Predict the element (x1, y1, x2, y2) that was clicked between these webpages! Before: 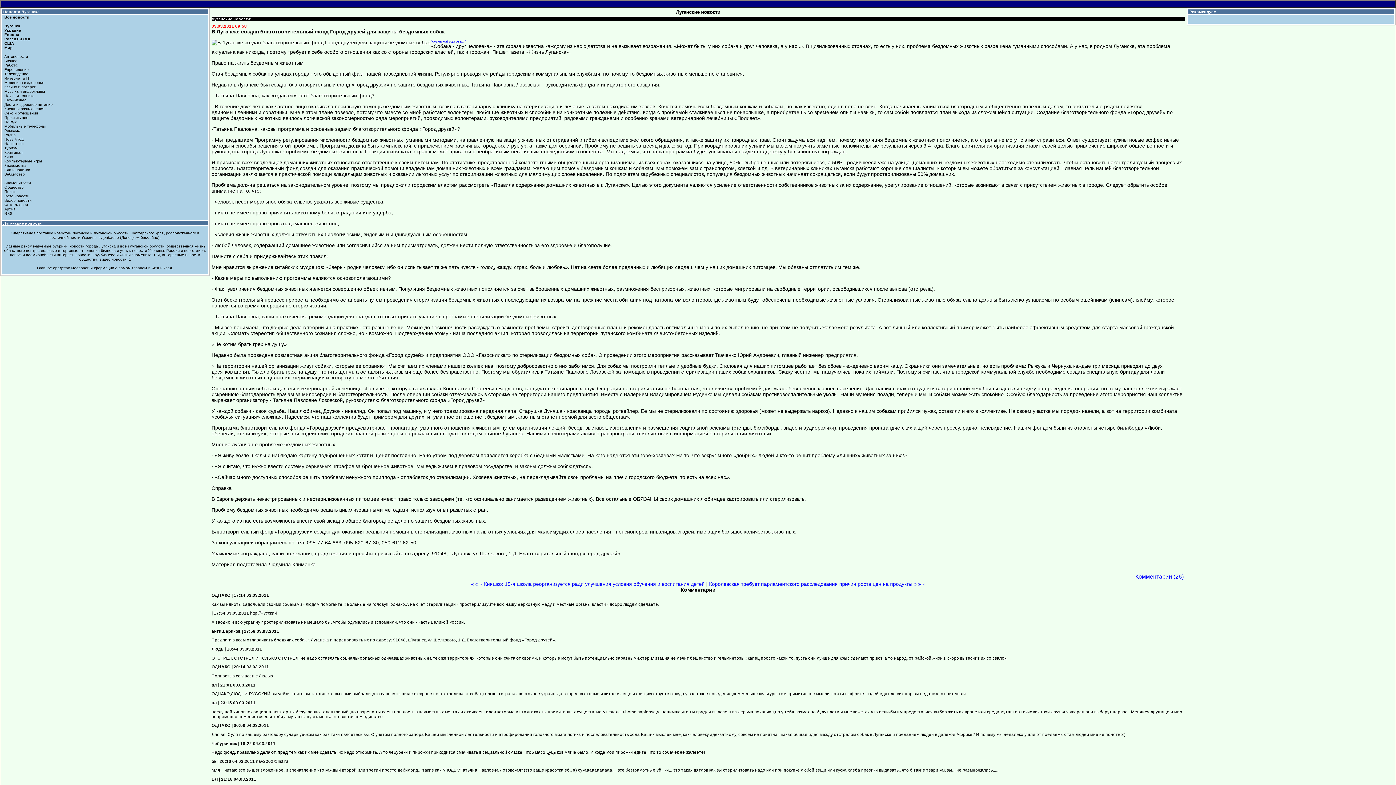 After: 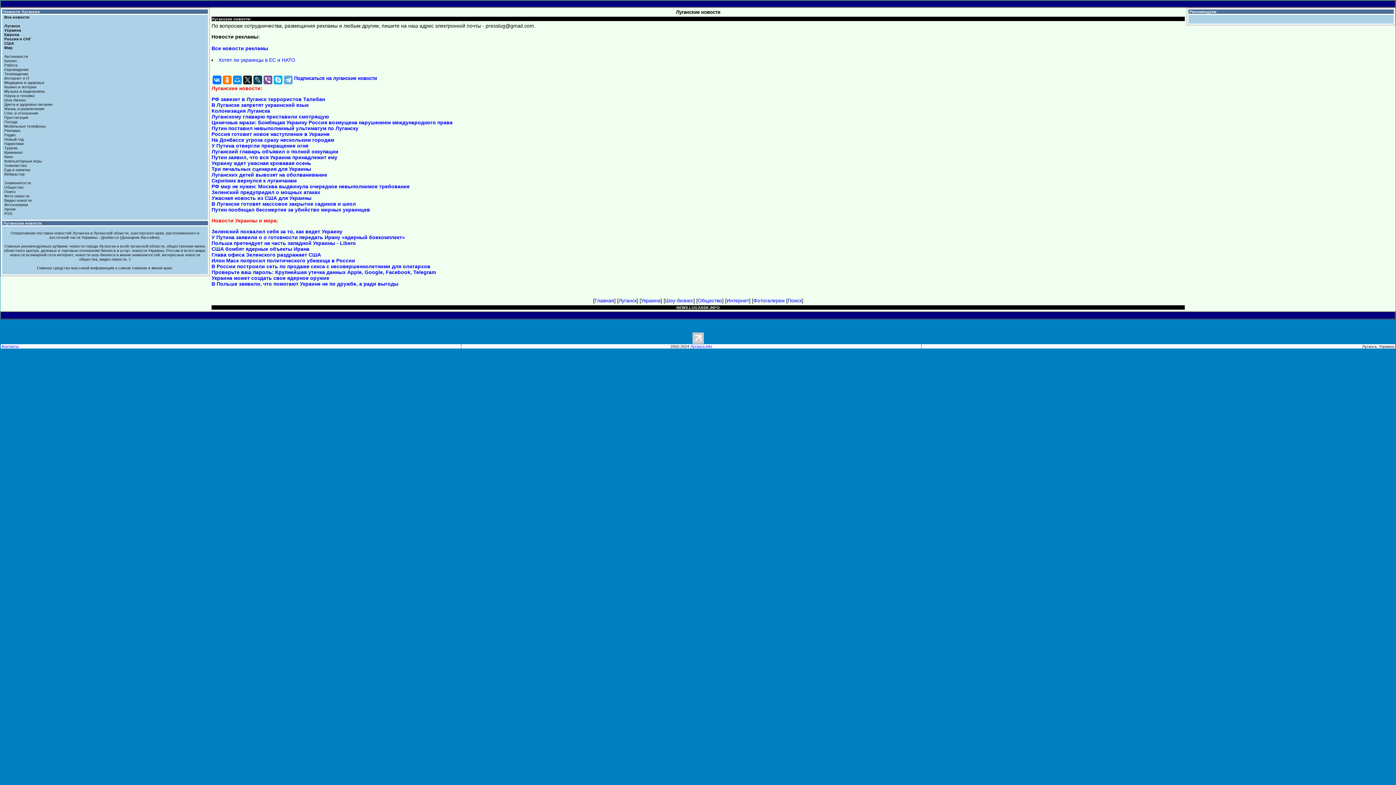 Action: label: Реклама bbox: (4, 128, 20, 132)